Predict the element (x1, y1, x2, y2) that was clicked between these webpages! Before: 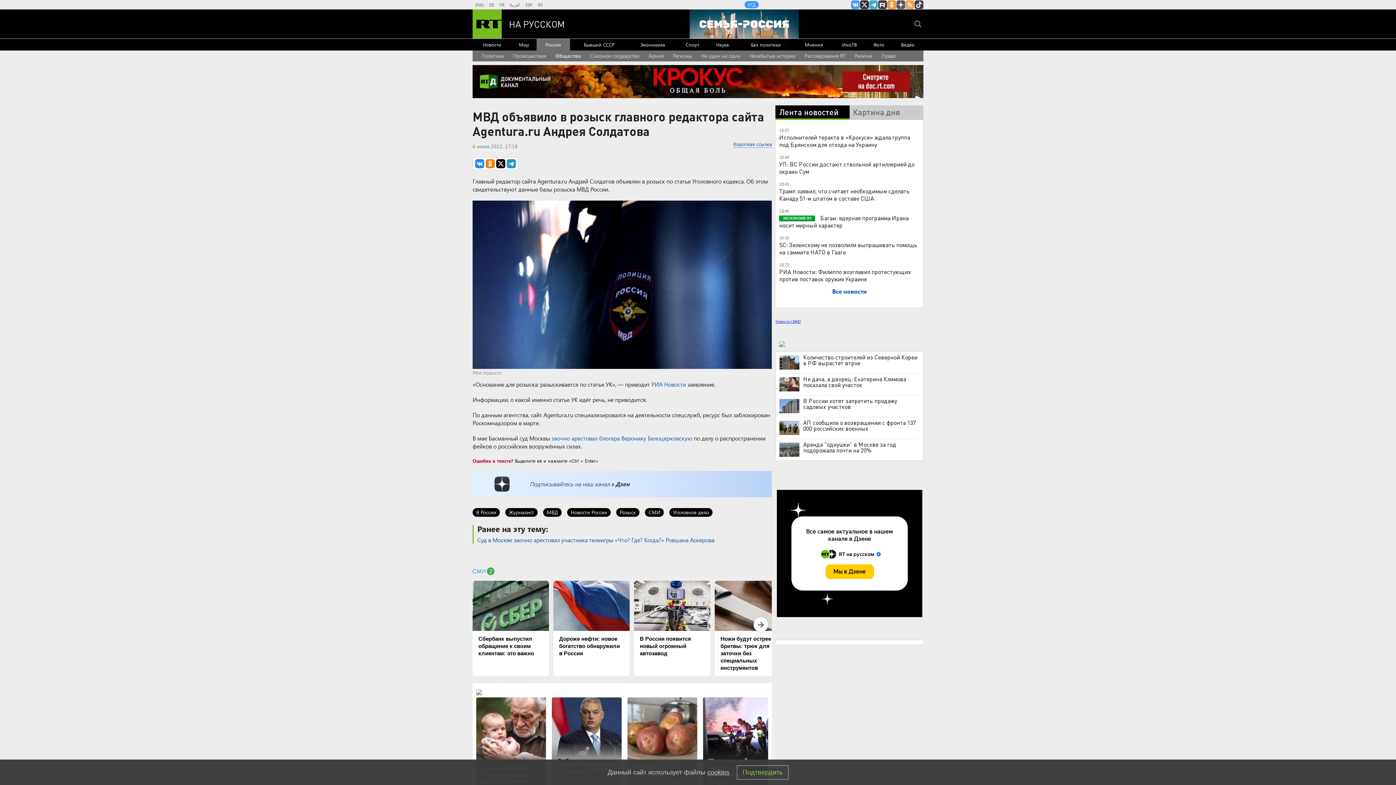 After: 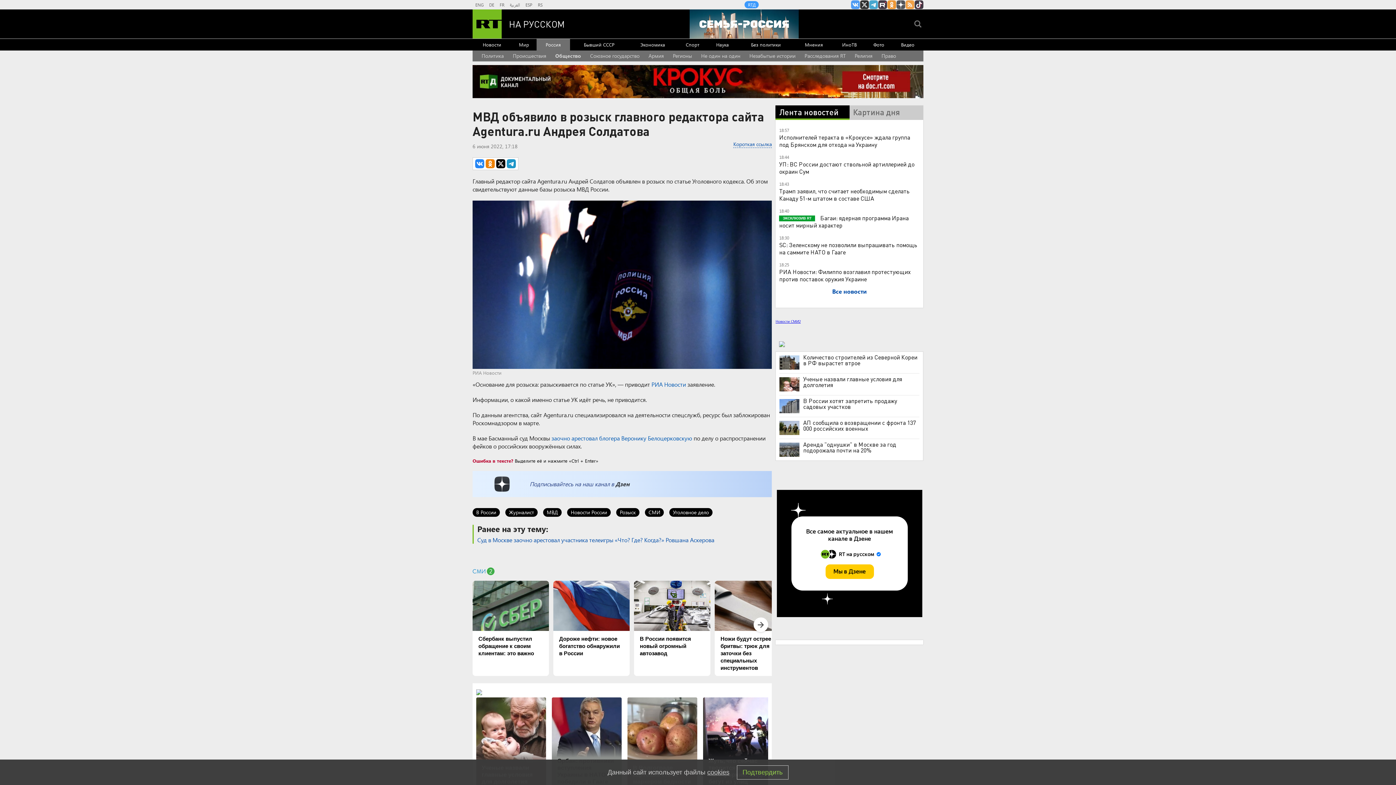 Action: bbox: (779, 377, 799, 391)